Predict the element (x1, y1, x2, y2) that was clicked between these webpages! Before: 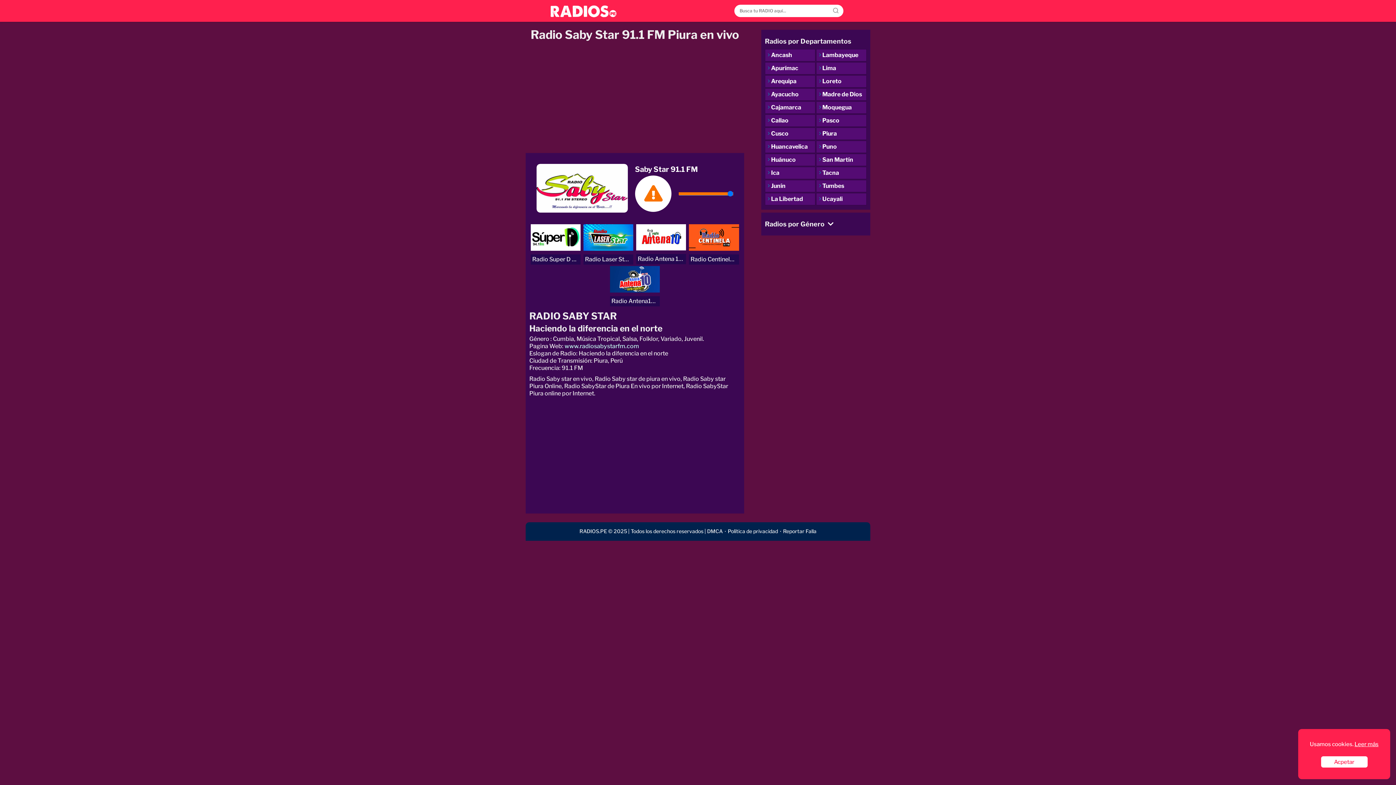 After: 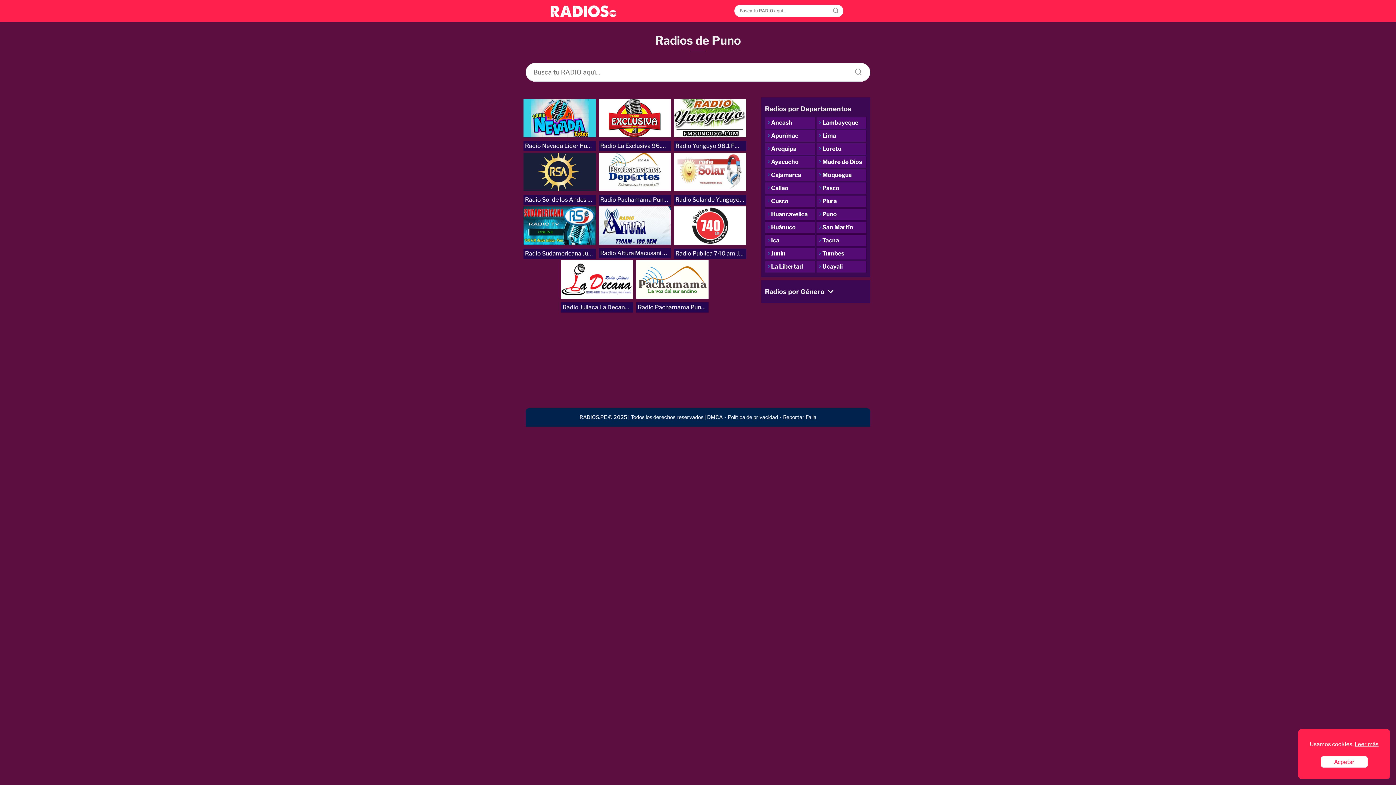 Action: bbox: (822, 141, 866, 152) label: Puno